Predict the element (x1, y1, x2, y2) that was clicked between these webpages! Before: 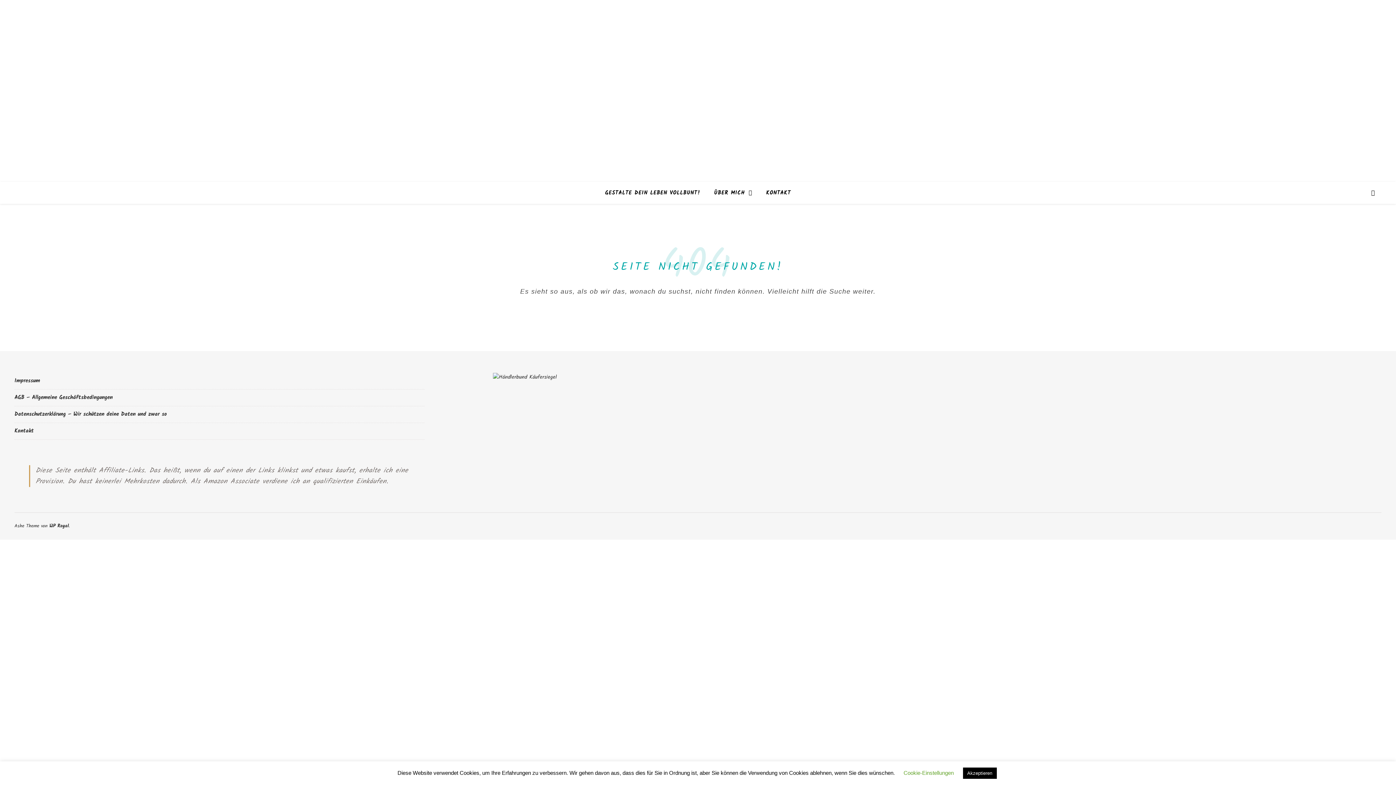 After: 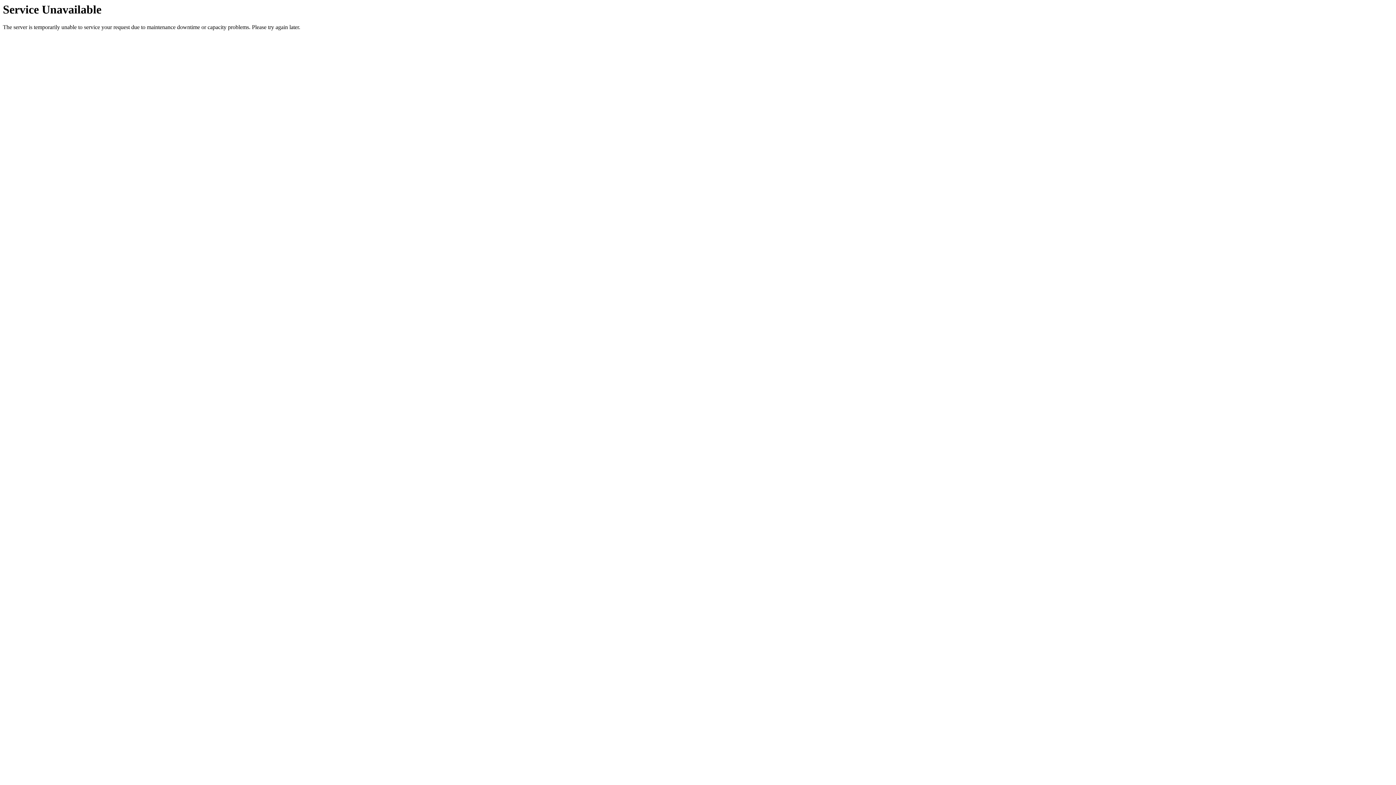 Action: bbox: (760, 182, 791, 204) label: KONTAKT